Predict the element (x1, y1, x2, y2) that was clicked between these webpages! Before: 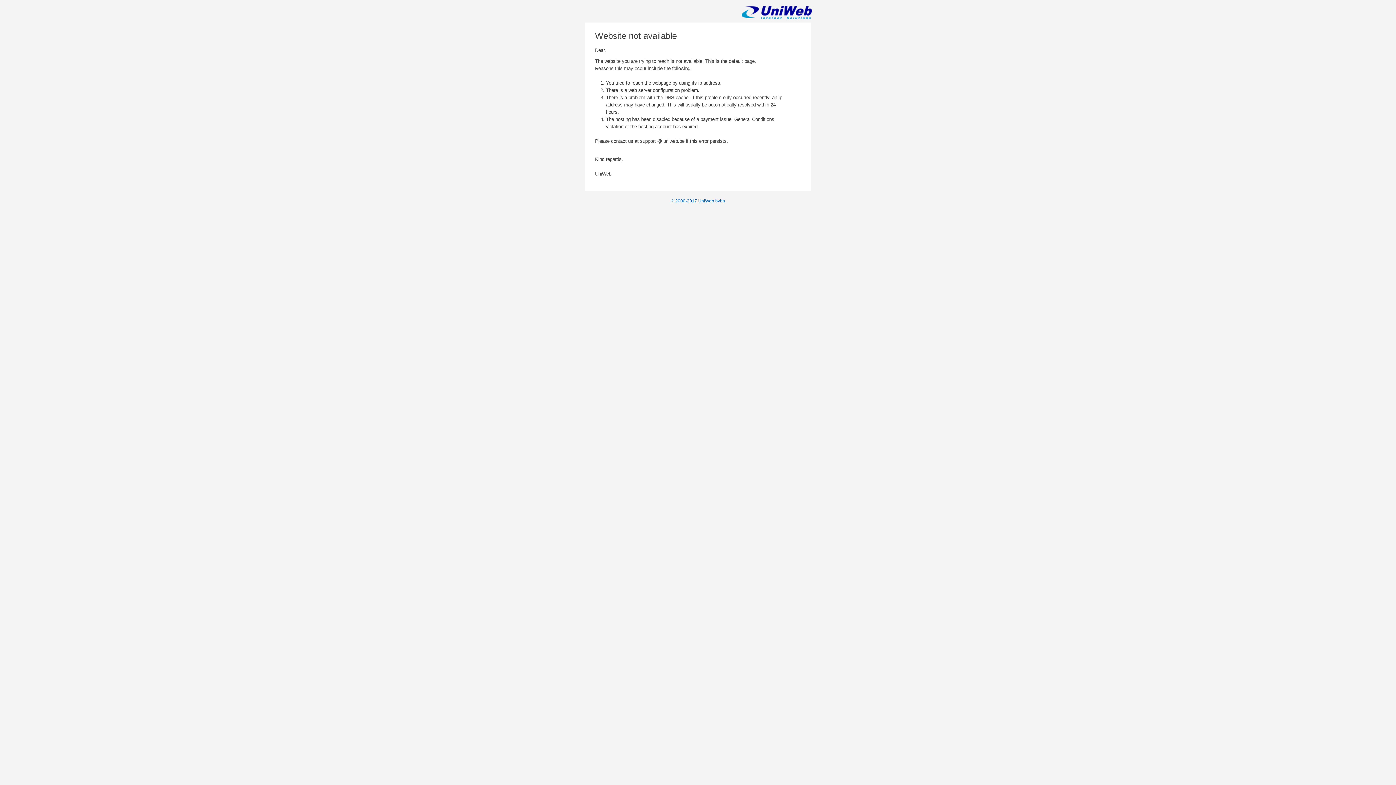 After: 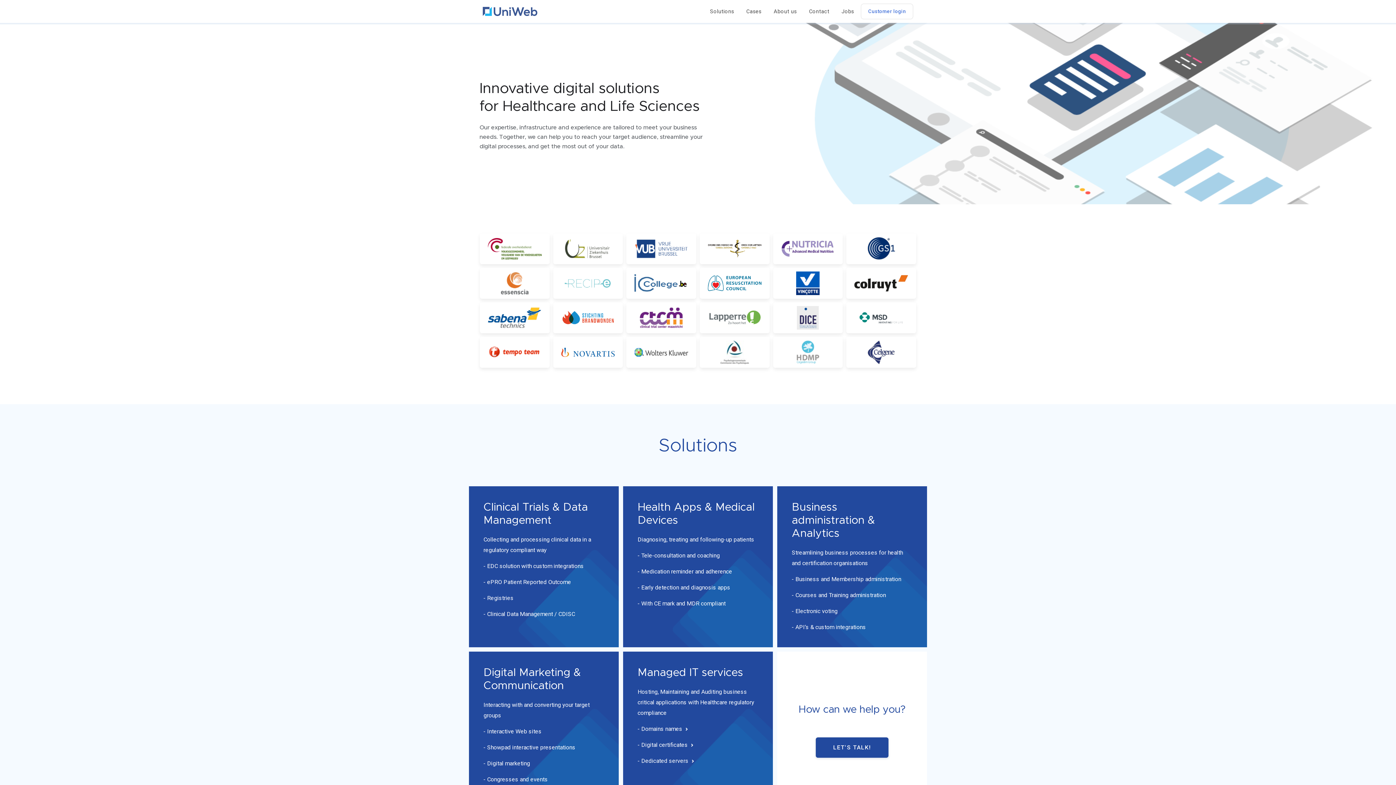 Action: bbox: (671, 198, 725, 203) label: © 2000-2017 UniWeb bvba